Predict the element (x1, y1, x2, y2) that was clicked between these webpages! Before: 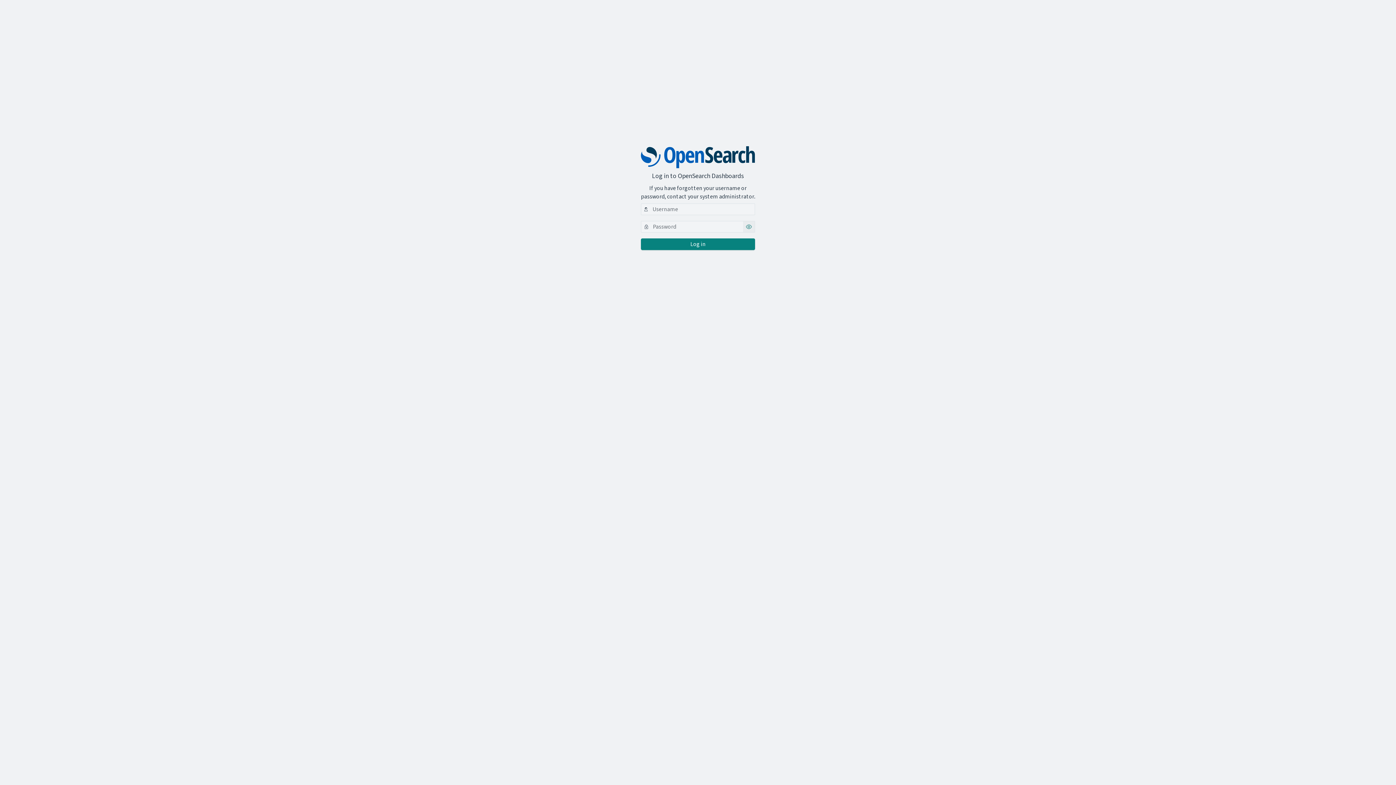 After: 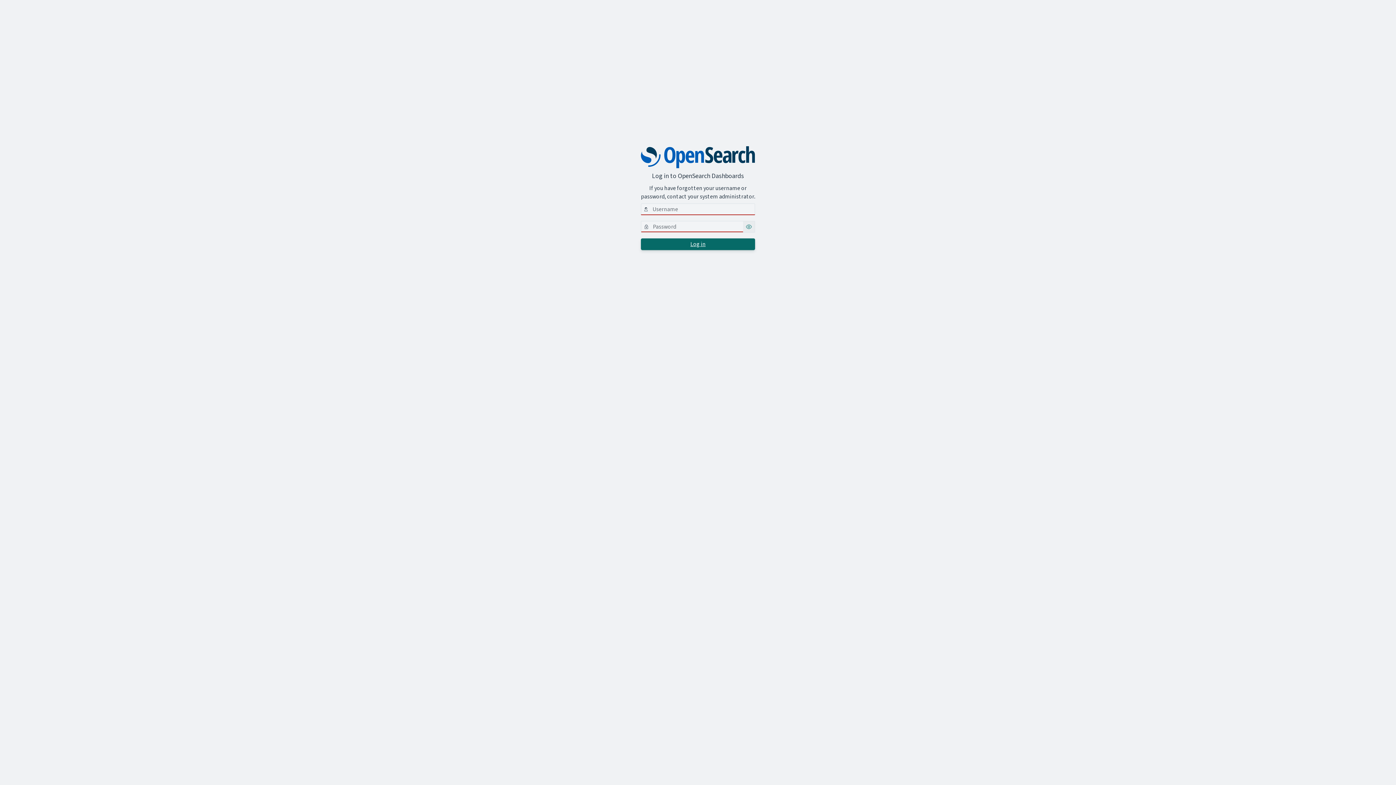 Action: label: basicauth_login_button bbox: (641, 238, 755, 250)